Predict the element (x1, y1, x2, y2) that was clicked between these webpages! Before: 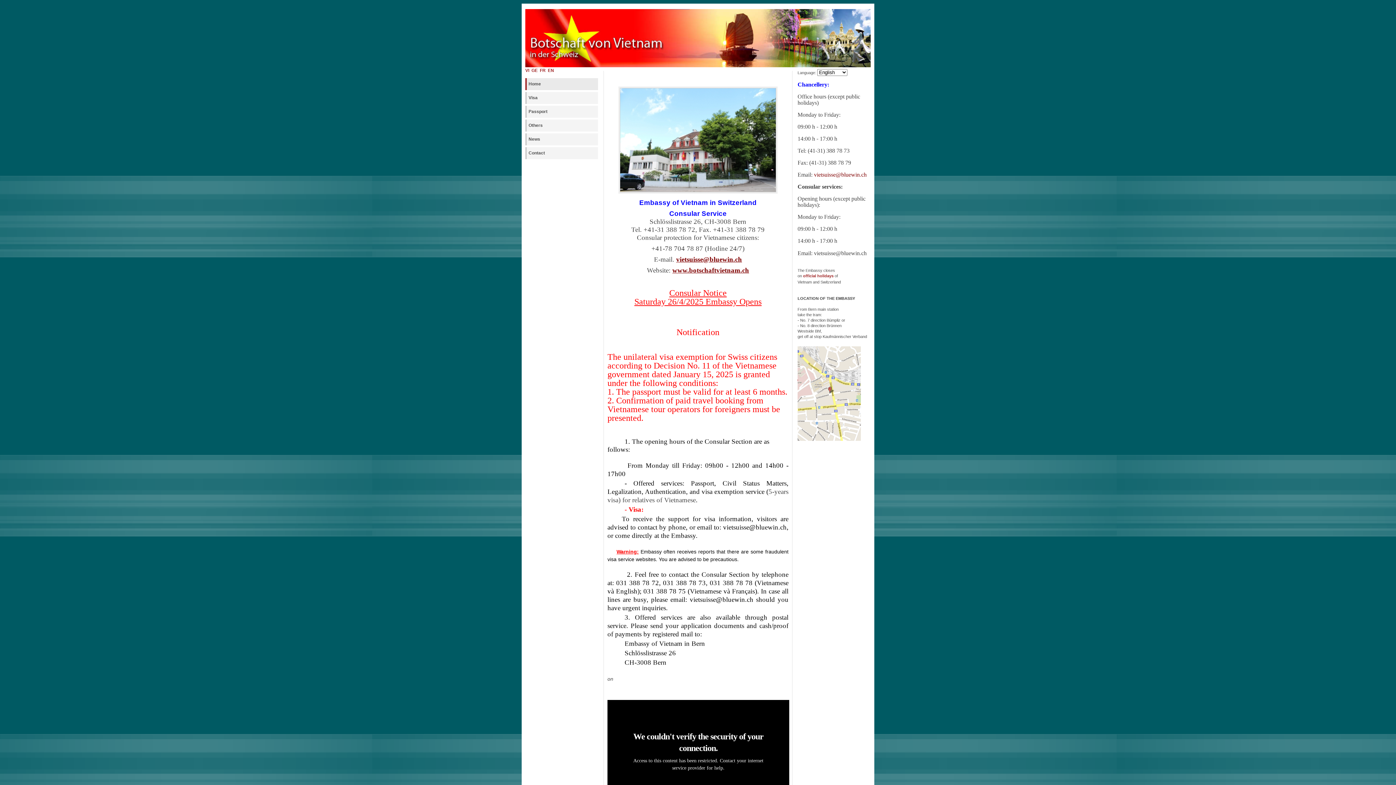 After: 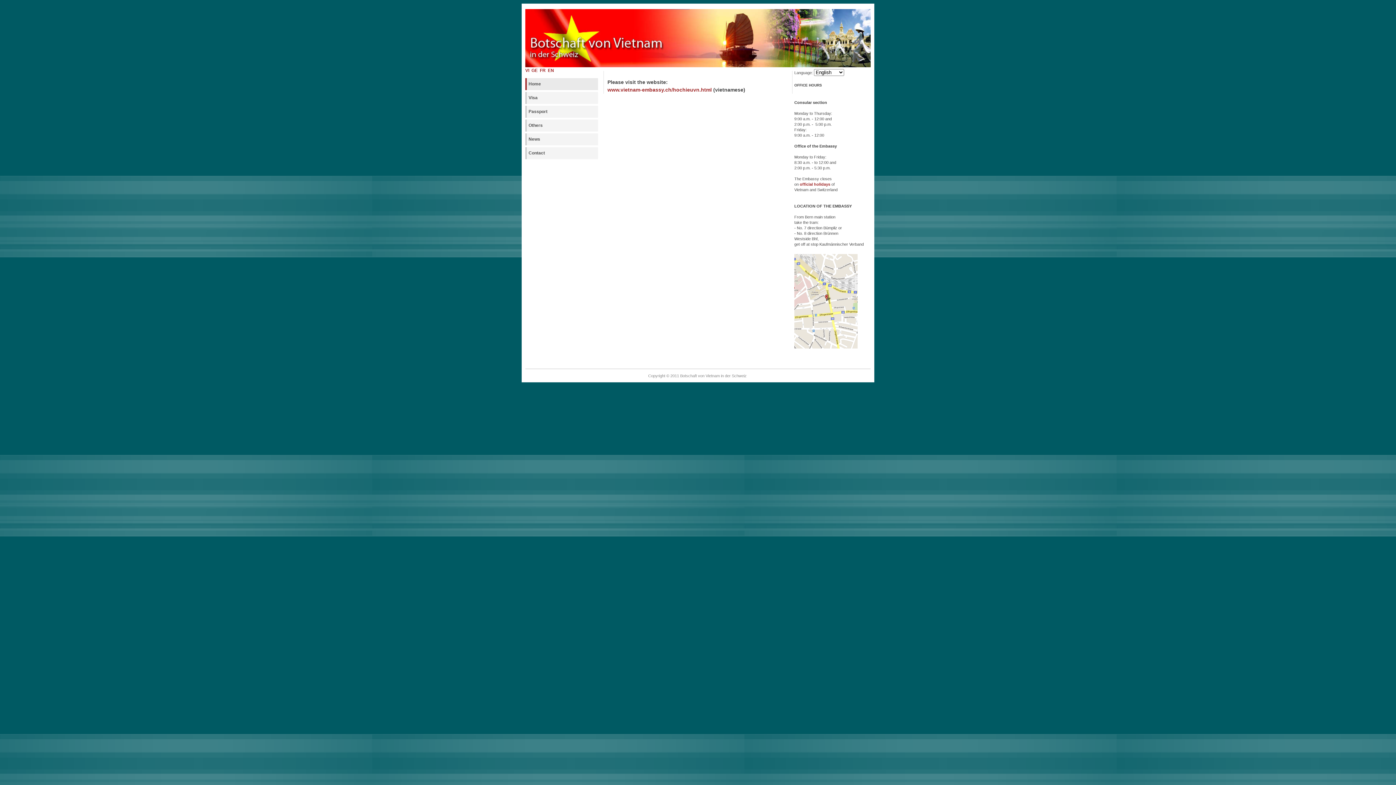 Action: label: Passport bbox: (525, 105, 598, 117)